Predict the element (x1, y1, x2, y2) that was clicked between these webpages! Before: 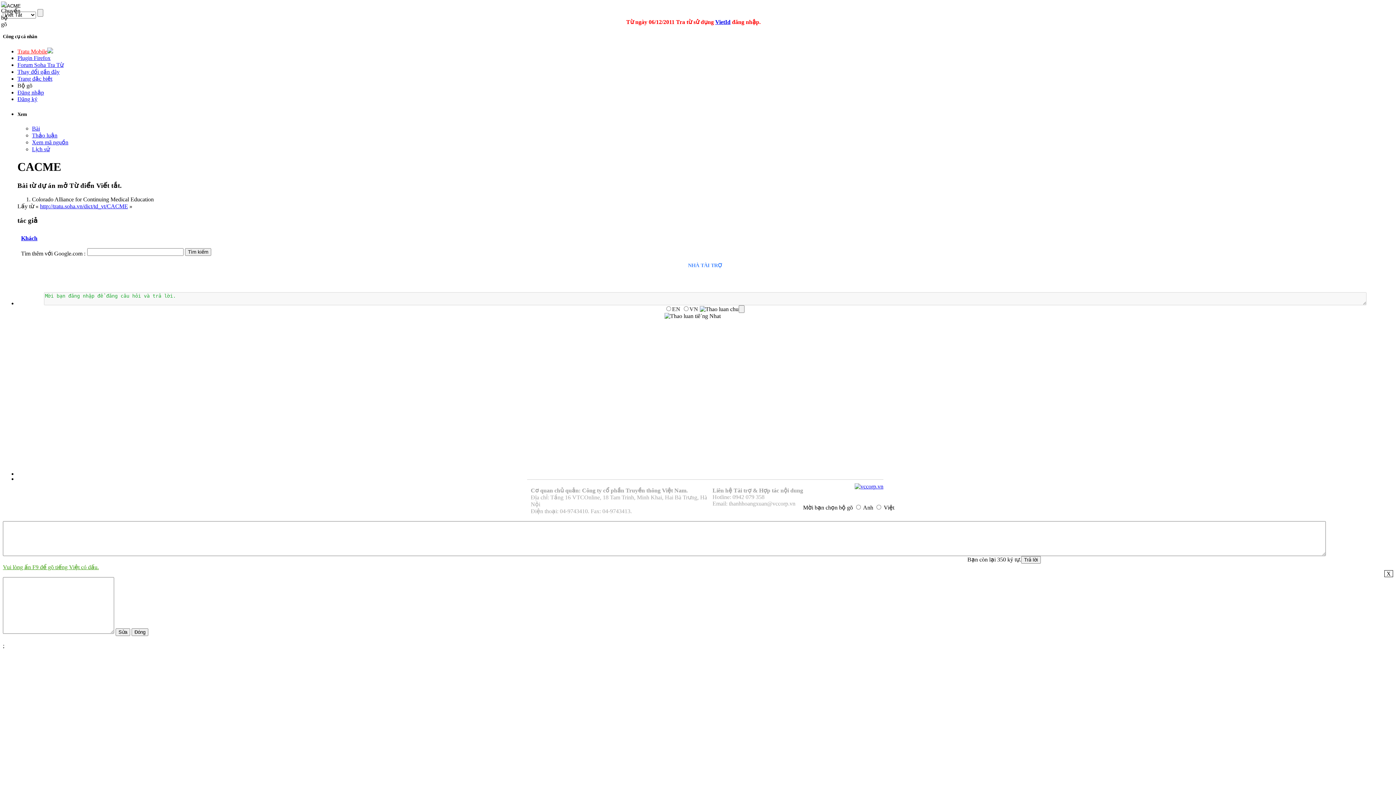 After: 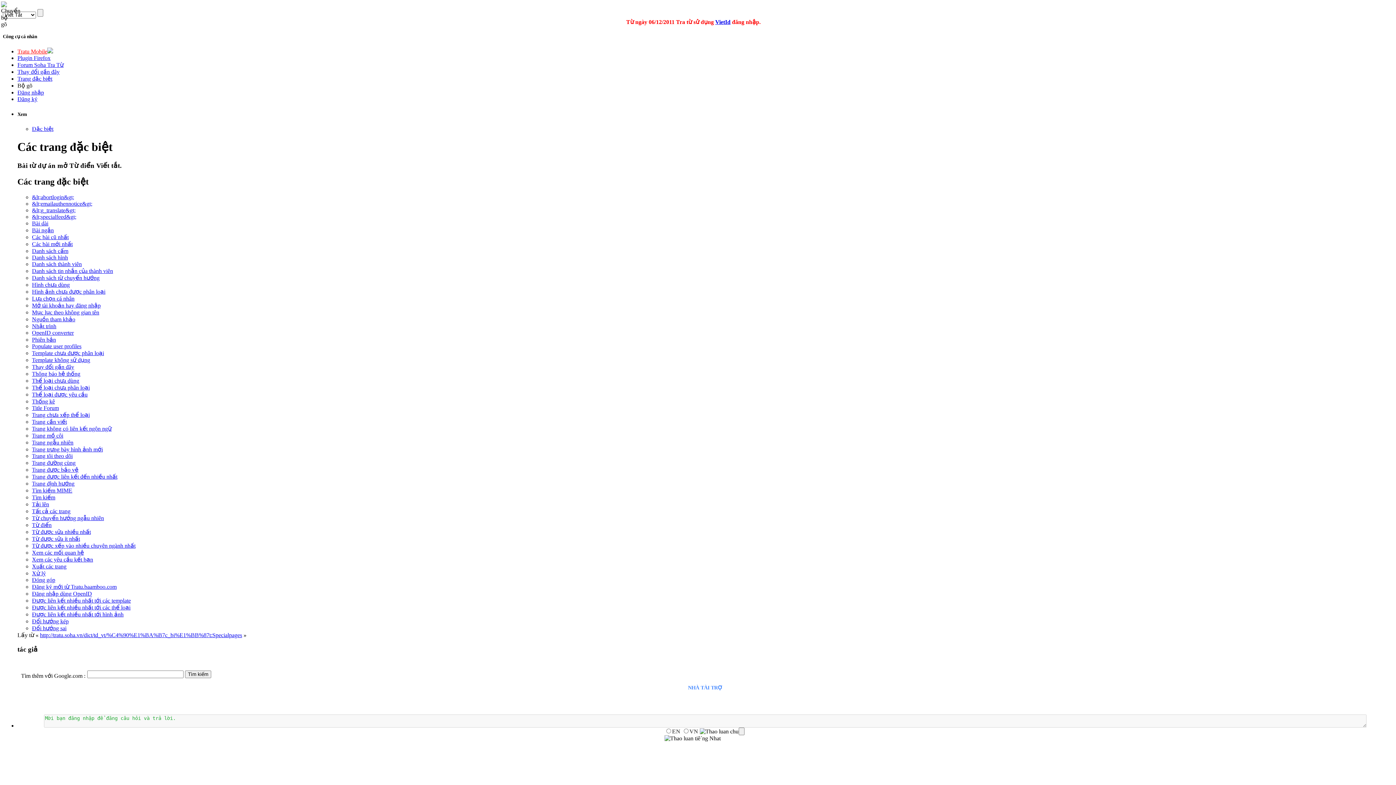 Action: bbox: (17, 75, 52, 81) label: Trang đặc biệt